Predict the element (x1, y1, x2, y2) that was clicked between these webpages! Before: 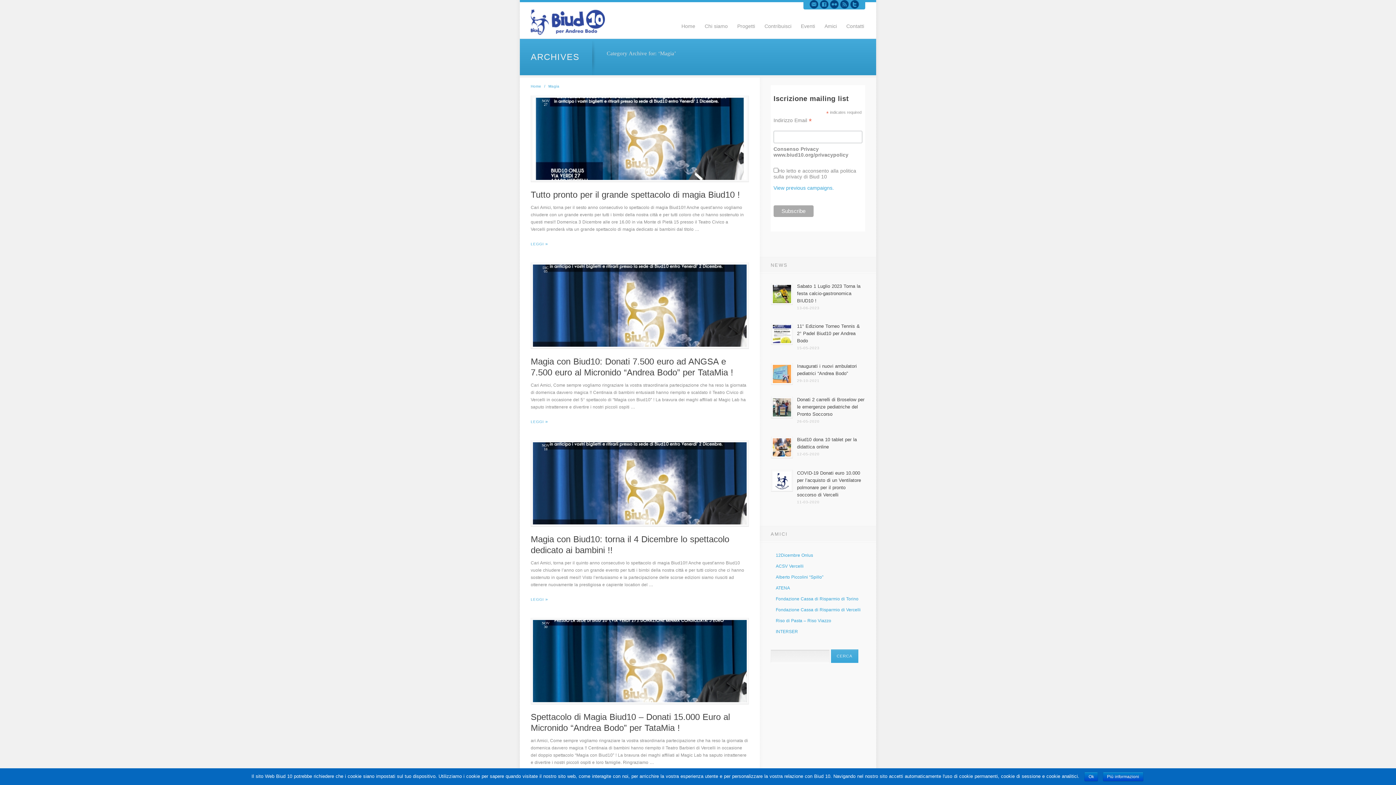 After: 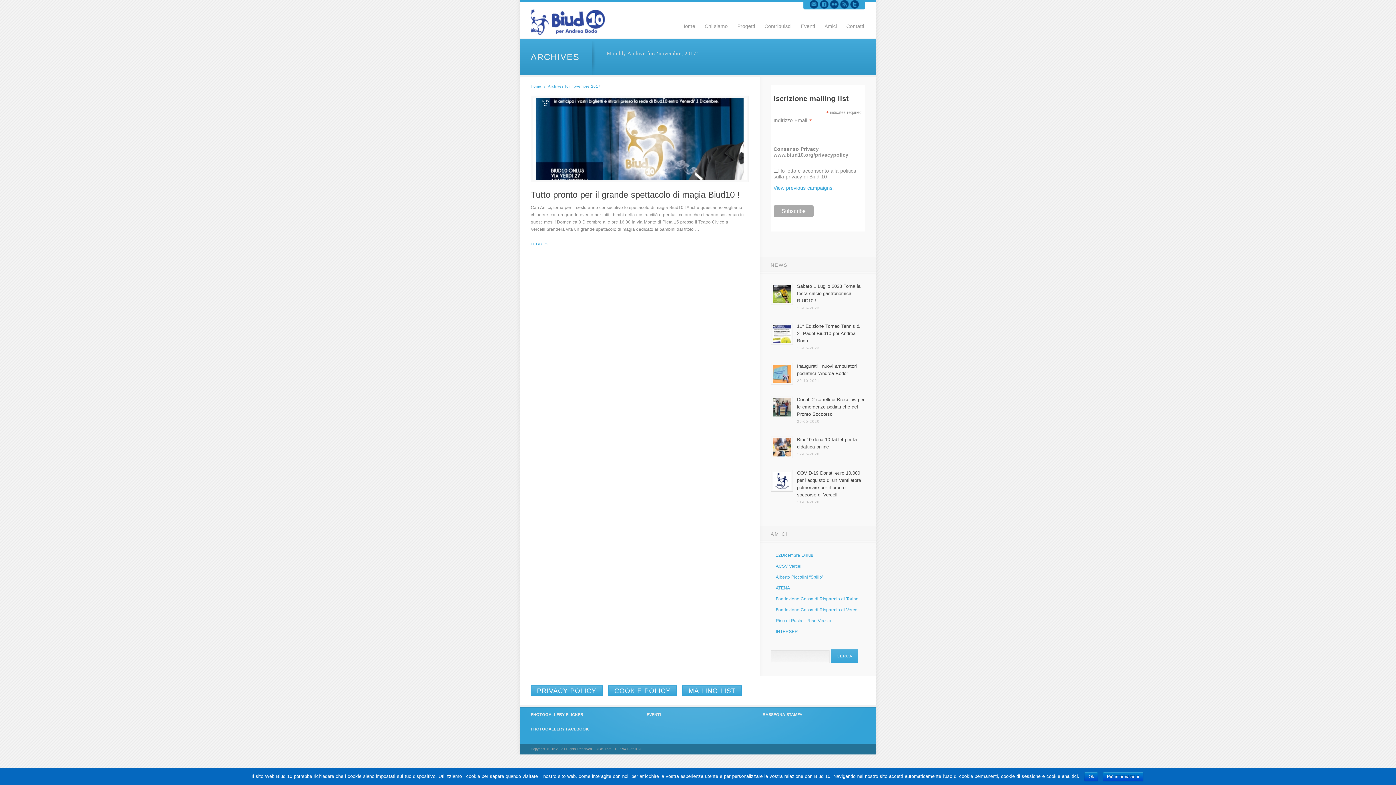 Action: bbox: (538, 102, 553, 106) label: 27